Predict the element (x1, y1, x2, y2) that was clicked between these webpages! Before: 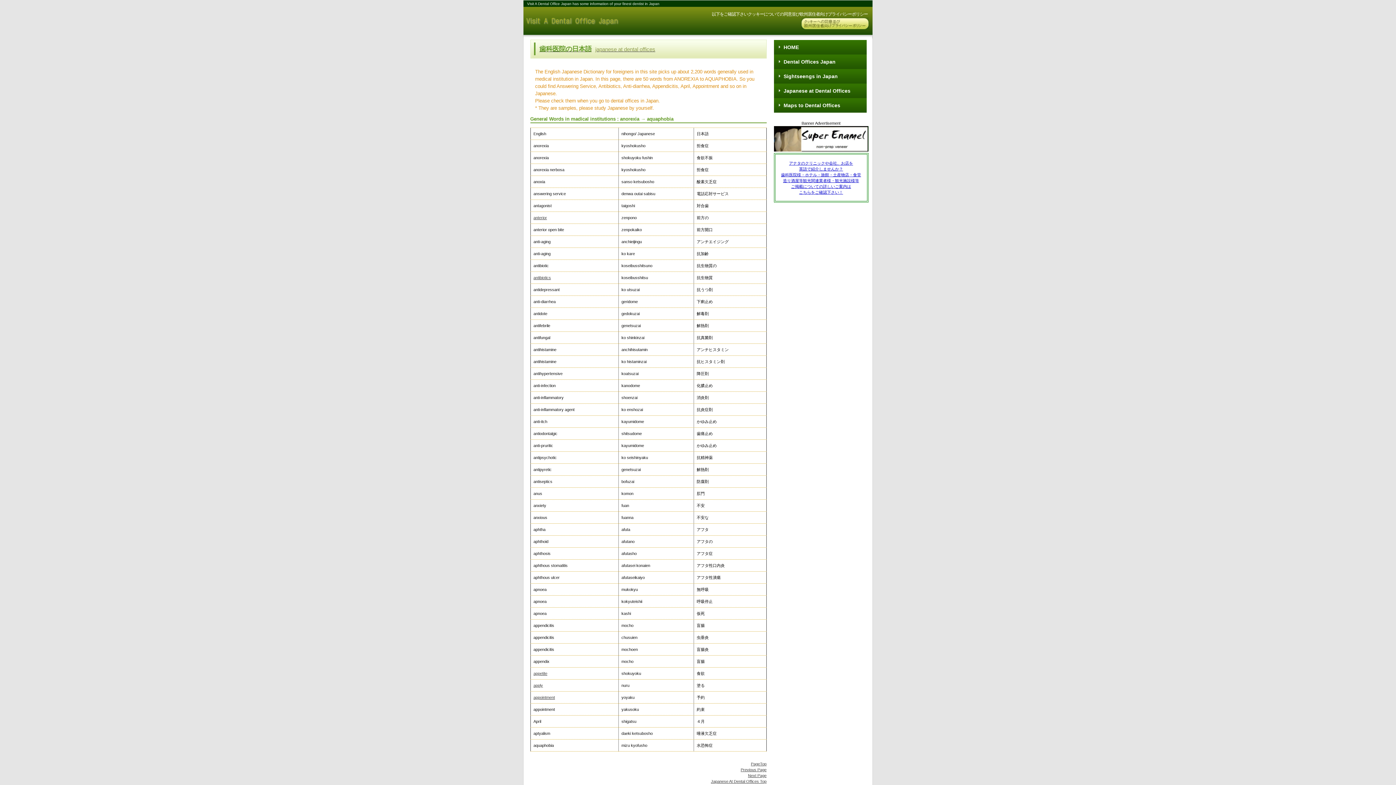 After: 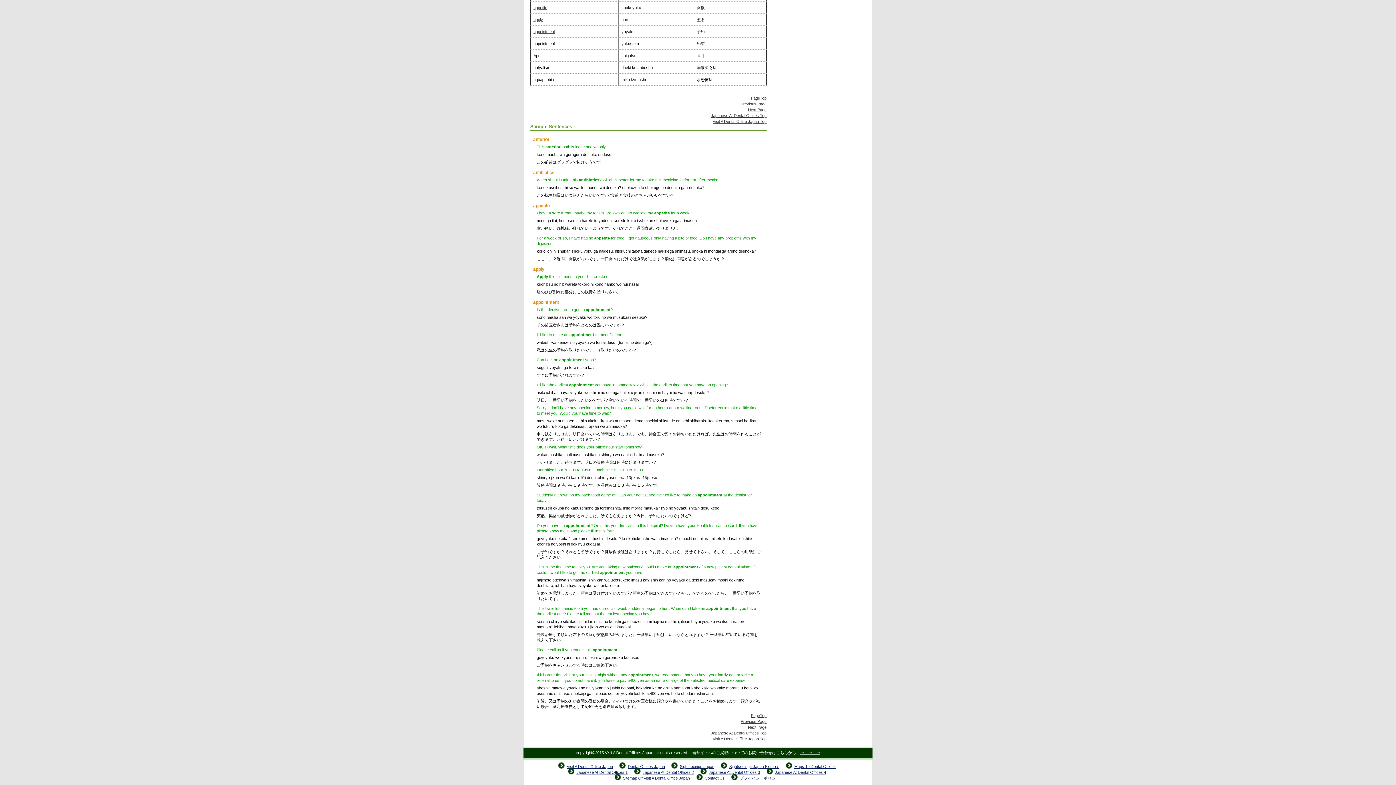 Action: bbox: (533, 275, 551, 280) label: antibiotics